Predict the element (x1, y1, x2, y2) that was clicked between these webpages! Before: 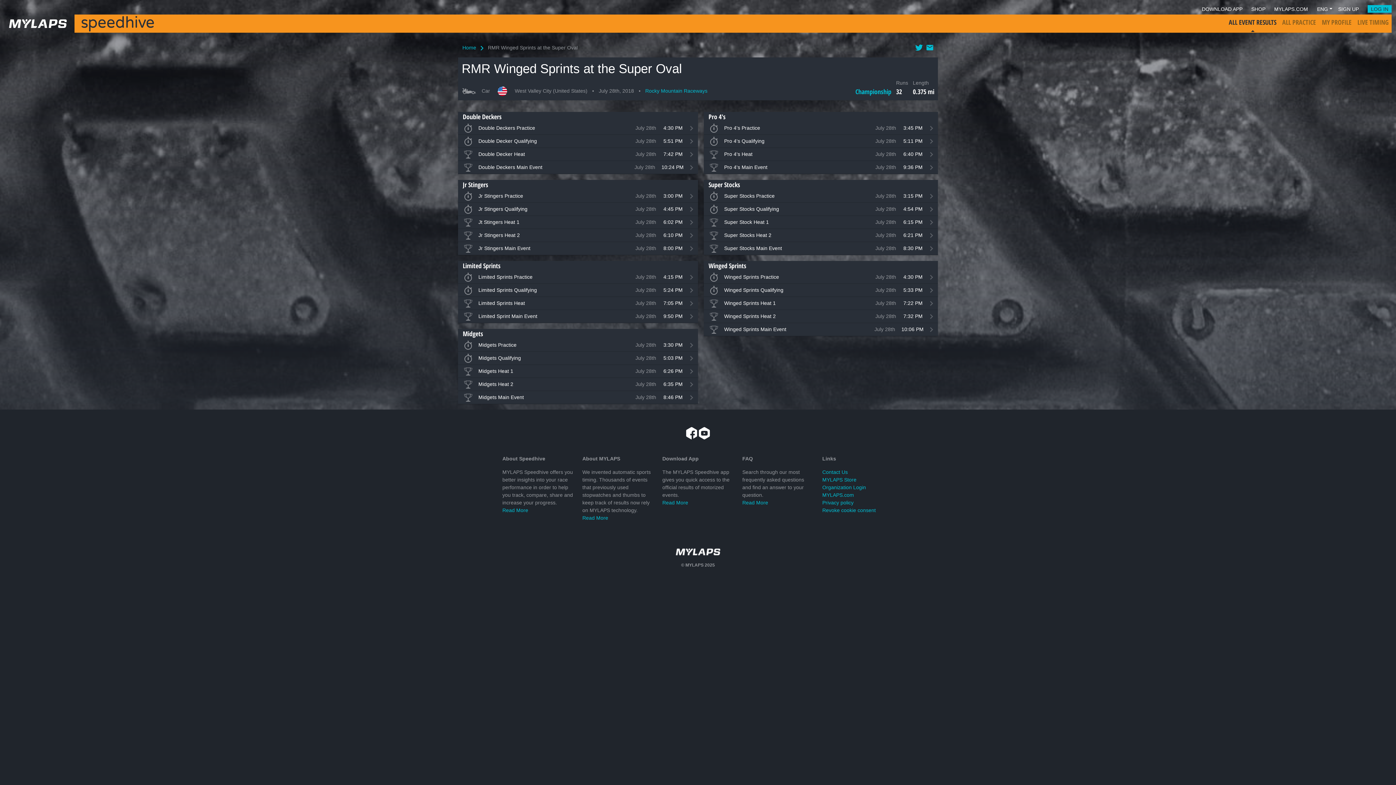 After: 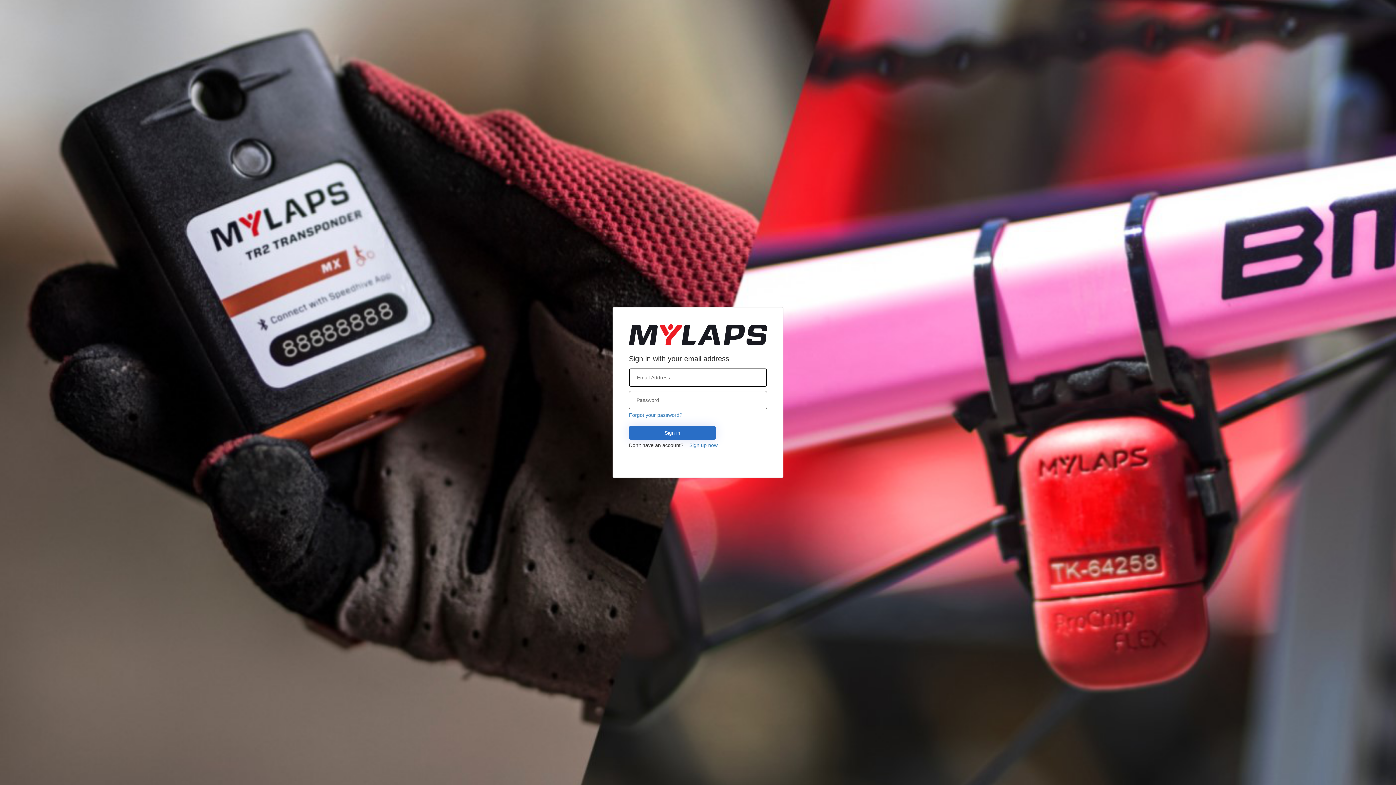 Action: bbox: (1368, 5, 1392, 12) label: LOG IN